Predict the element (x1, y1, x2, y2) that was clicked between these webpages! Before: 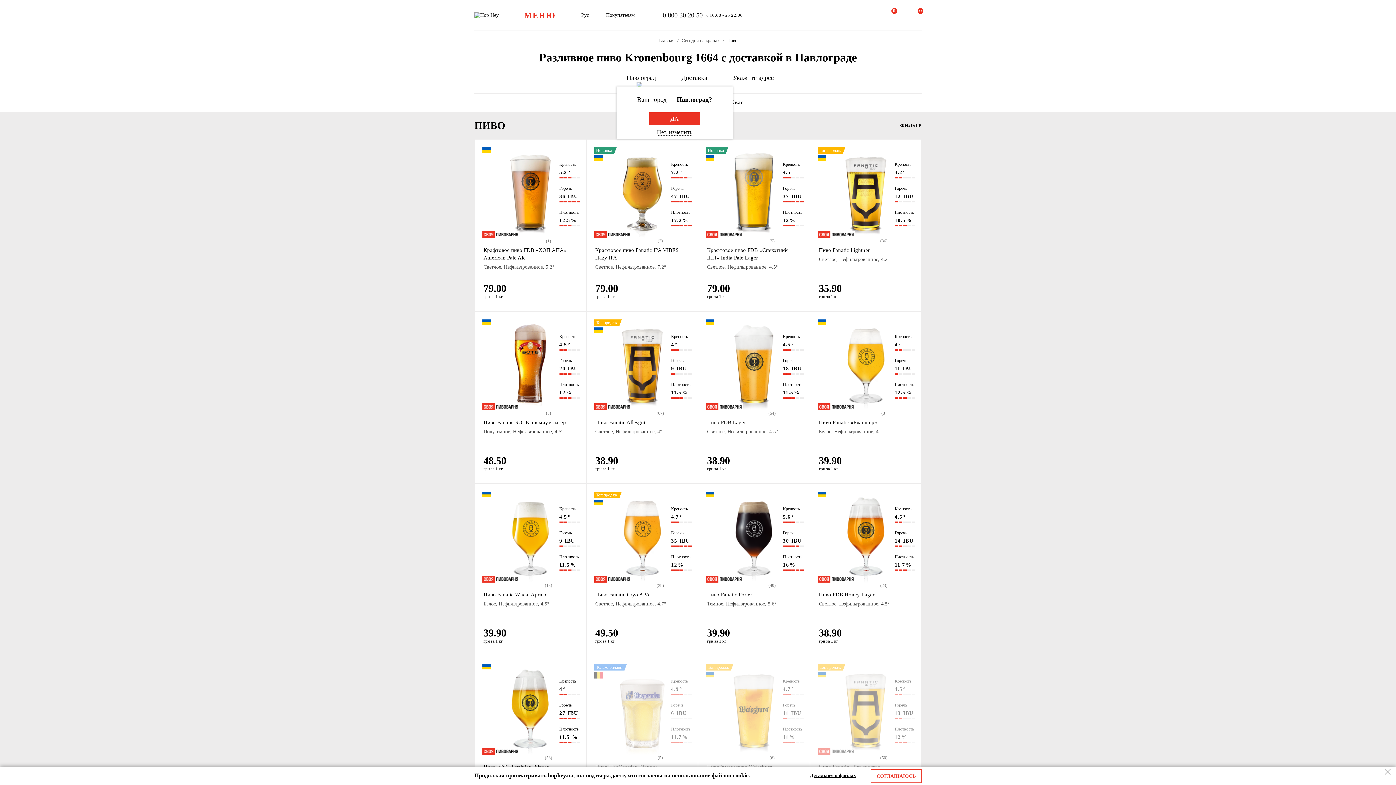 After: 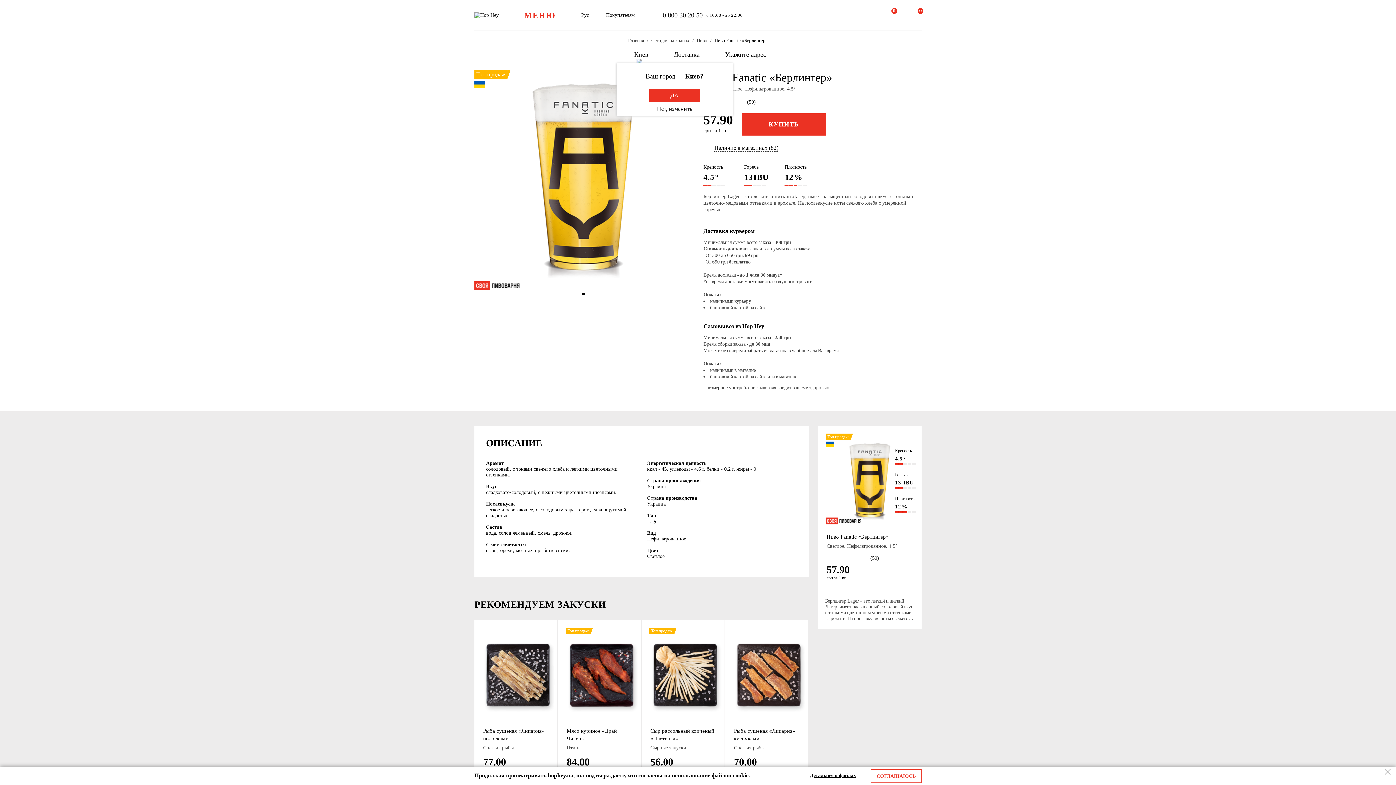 Action: bbox: (822, 668, 909, 755)